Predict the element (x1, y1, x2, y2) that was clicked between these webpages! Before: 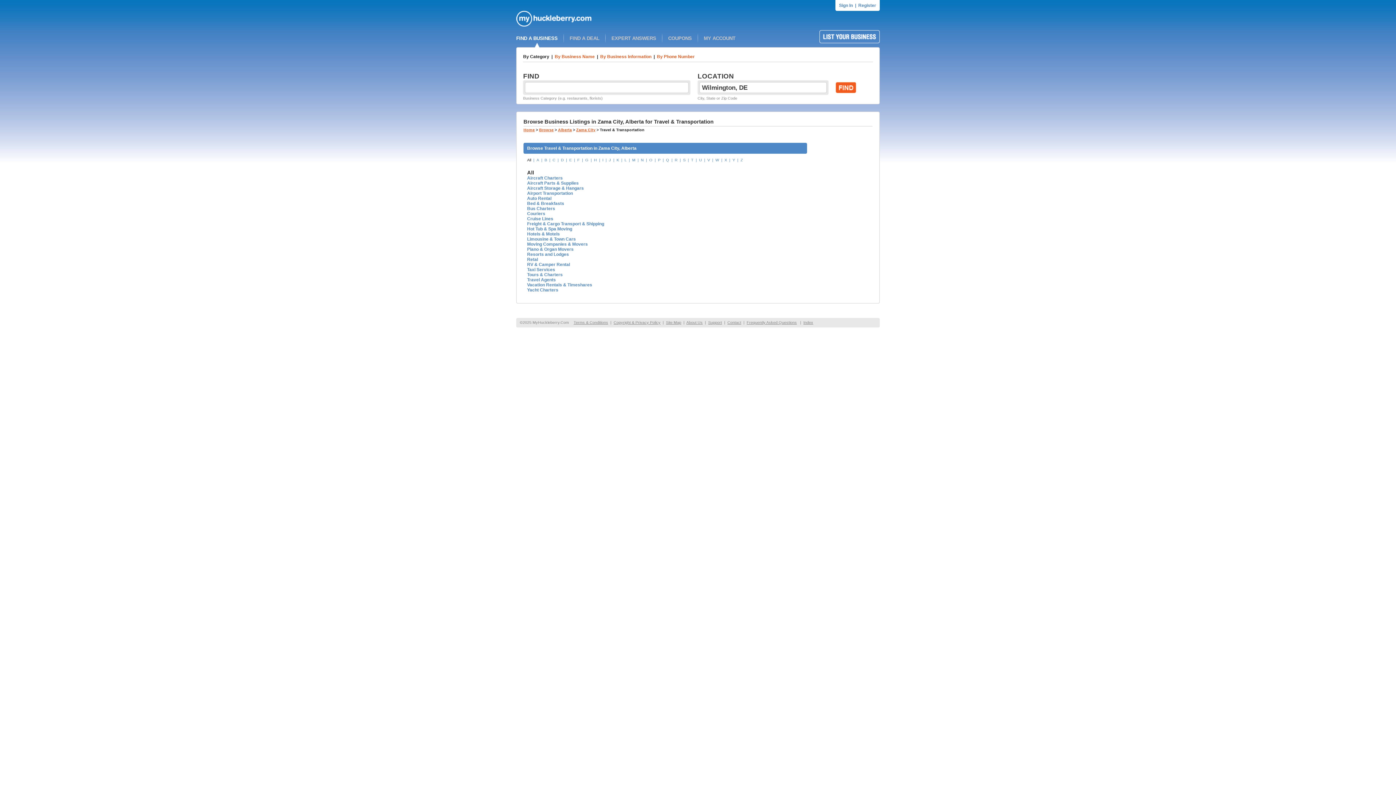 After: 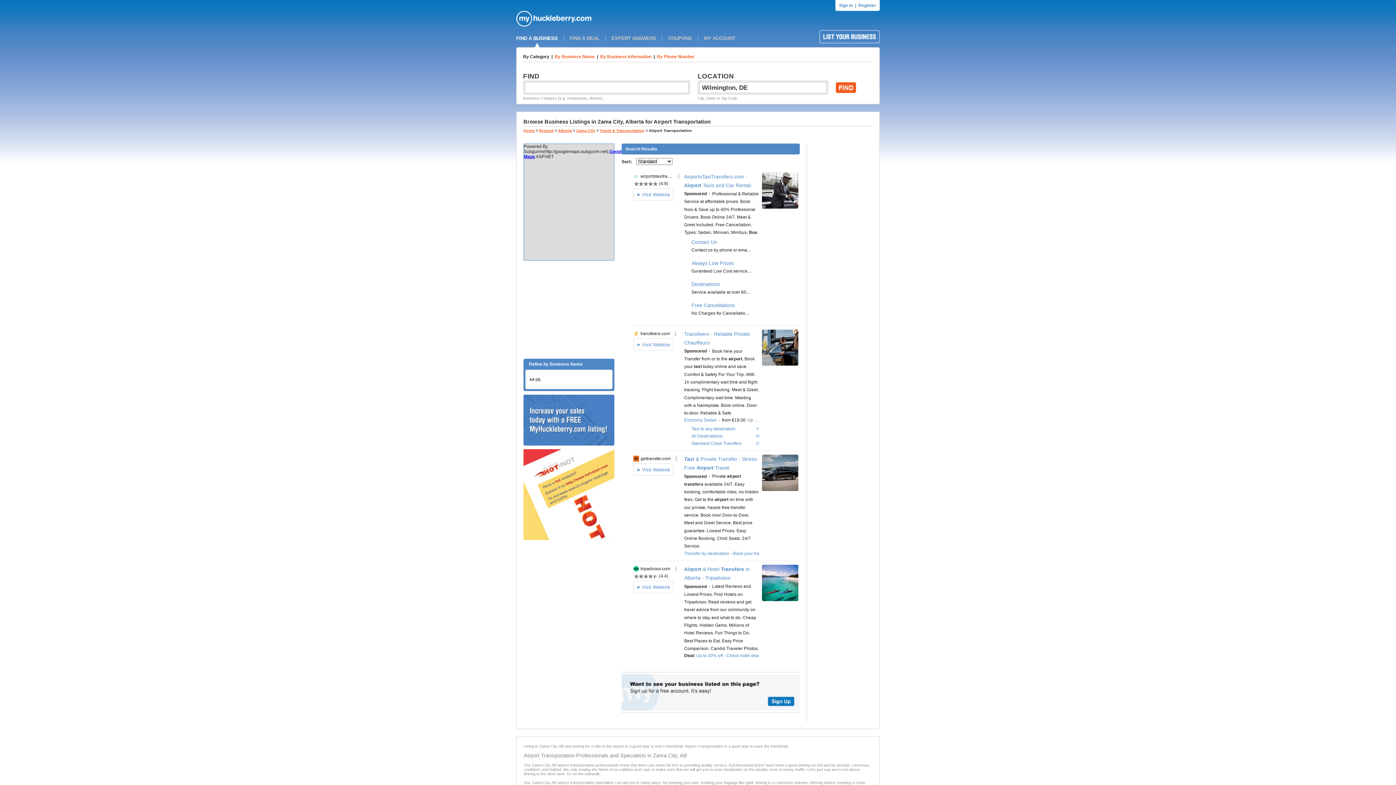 Action: label: Airport Transportation bbox: (527, 190, 573, 196)